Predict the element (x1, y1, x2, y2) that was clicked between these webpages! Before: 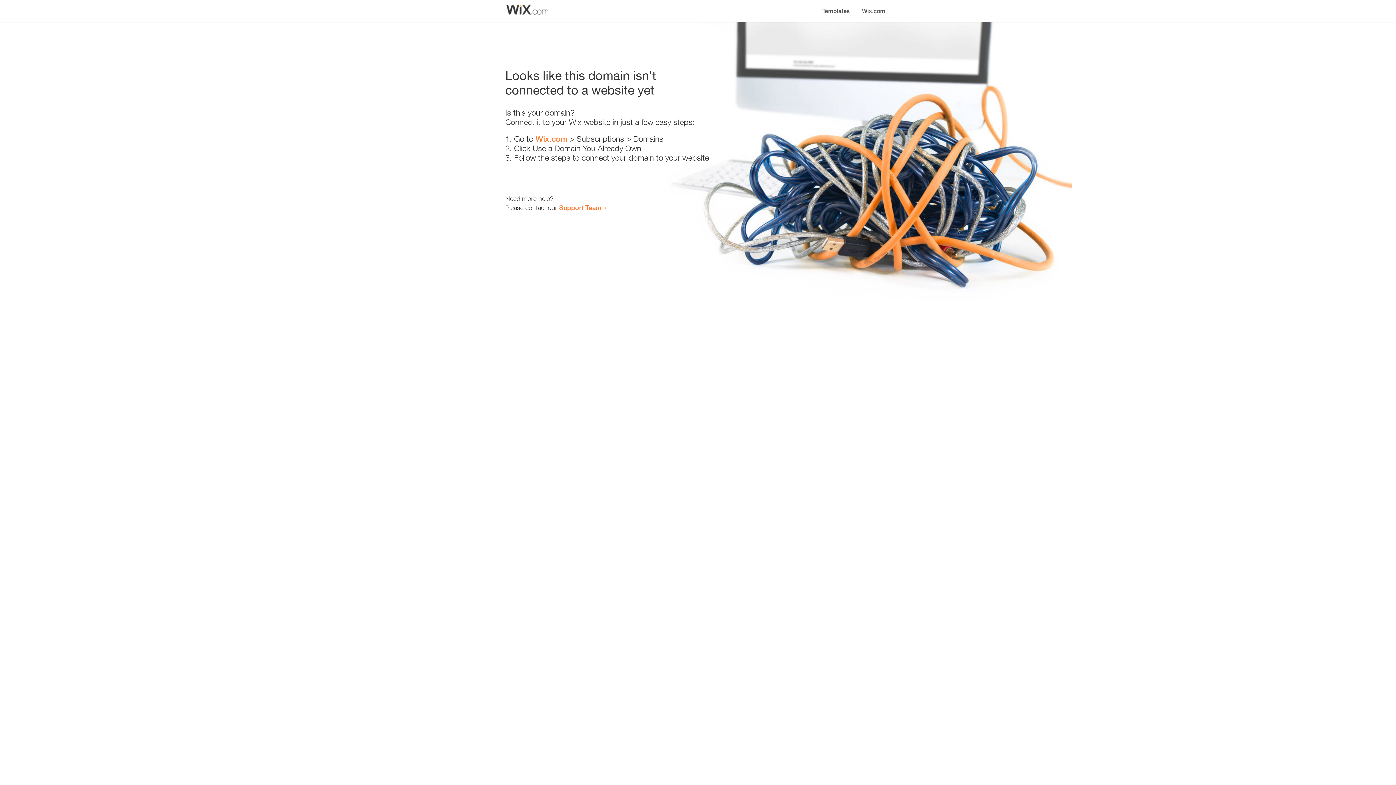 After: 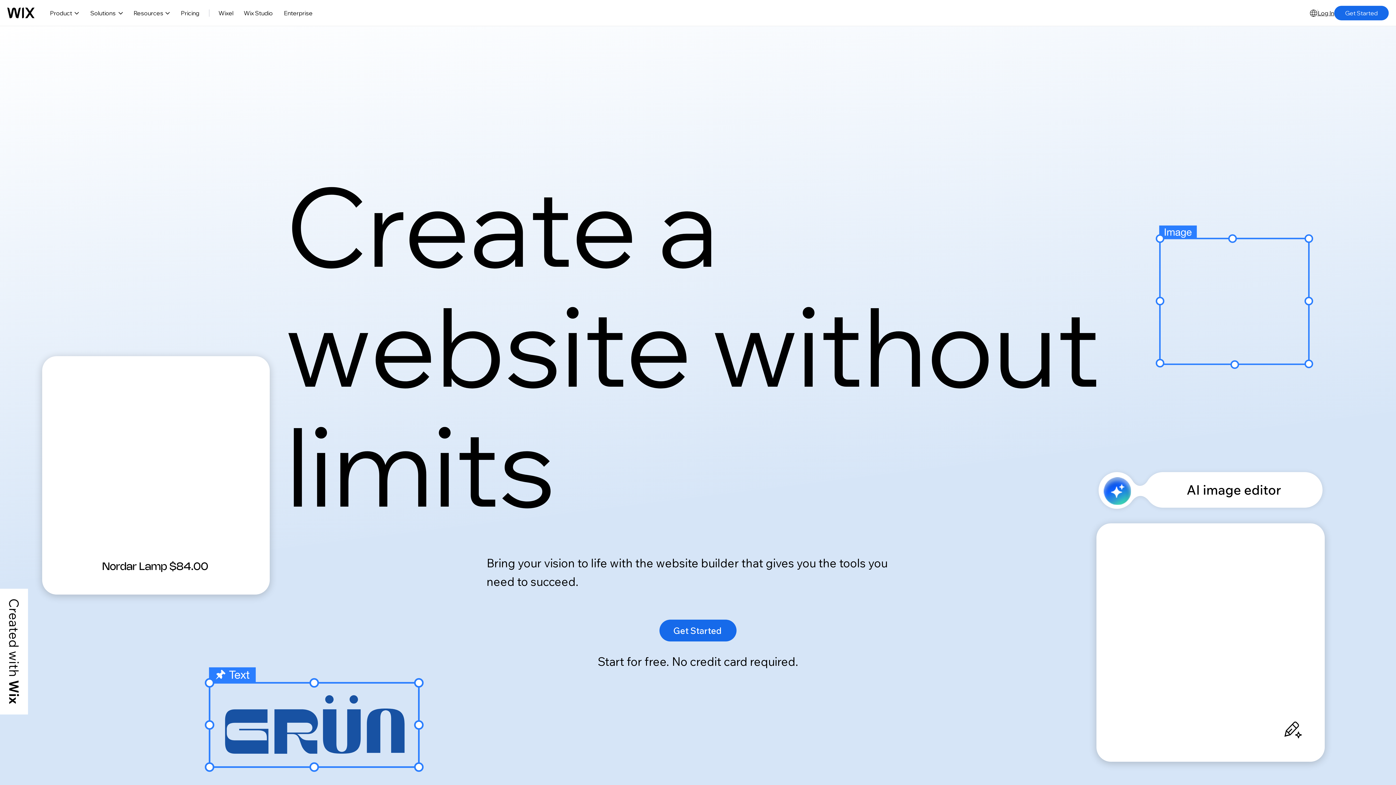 Action: bbox: (856, 0, 890, 14) label: Wix.com